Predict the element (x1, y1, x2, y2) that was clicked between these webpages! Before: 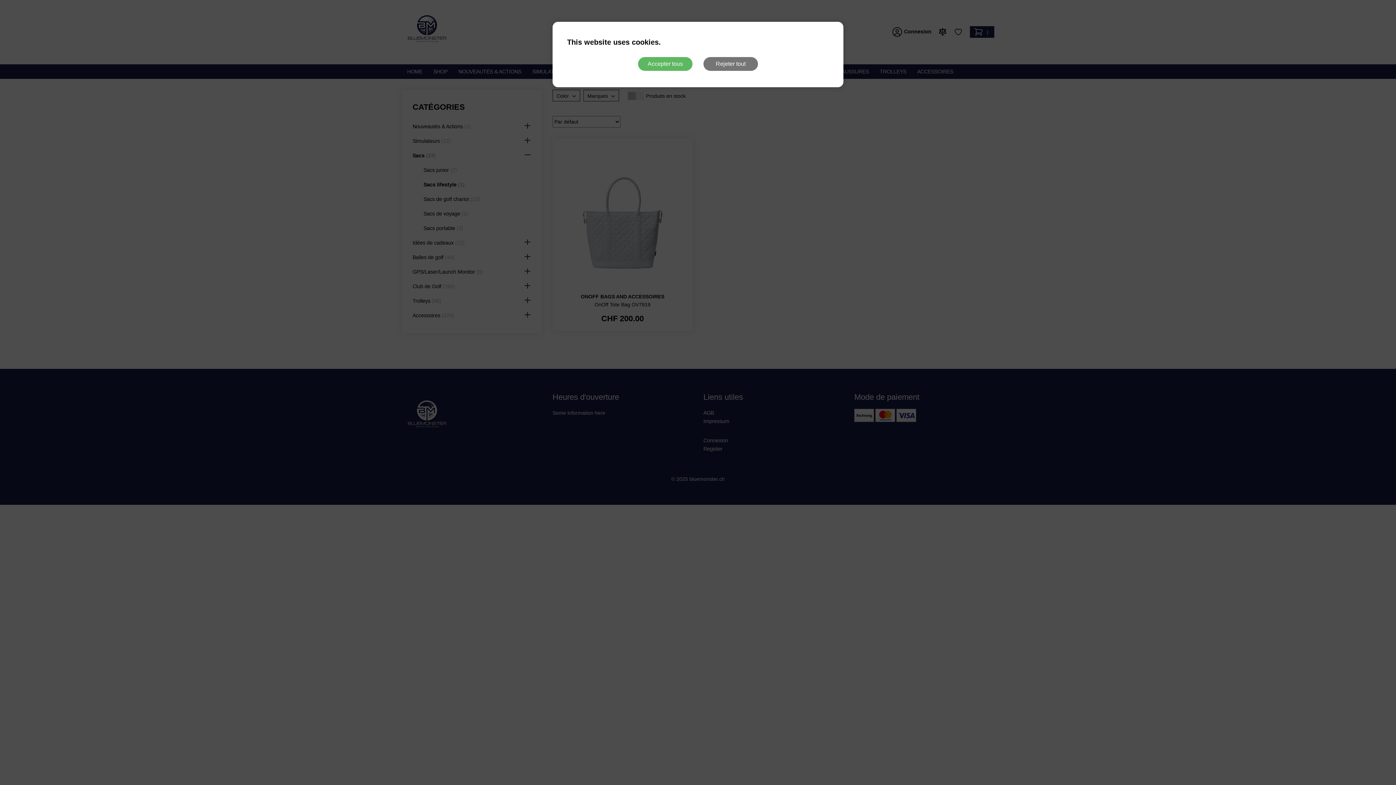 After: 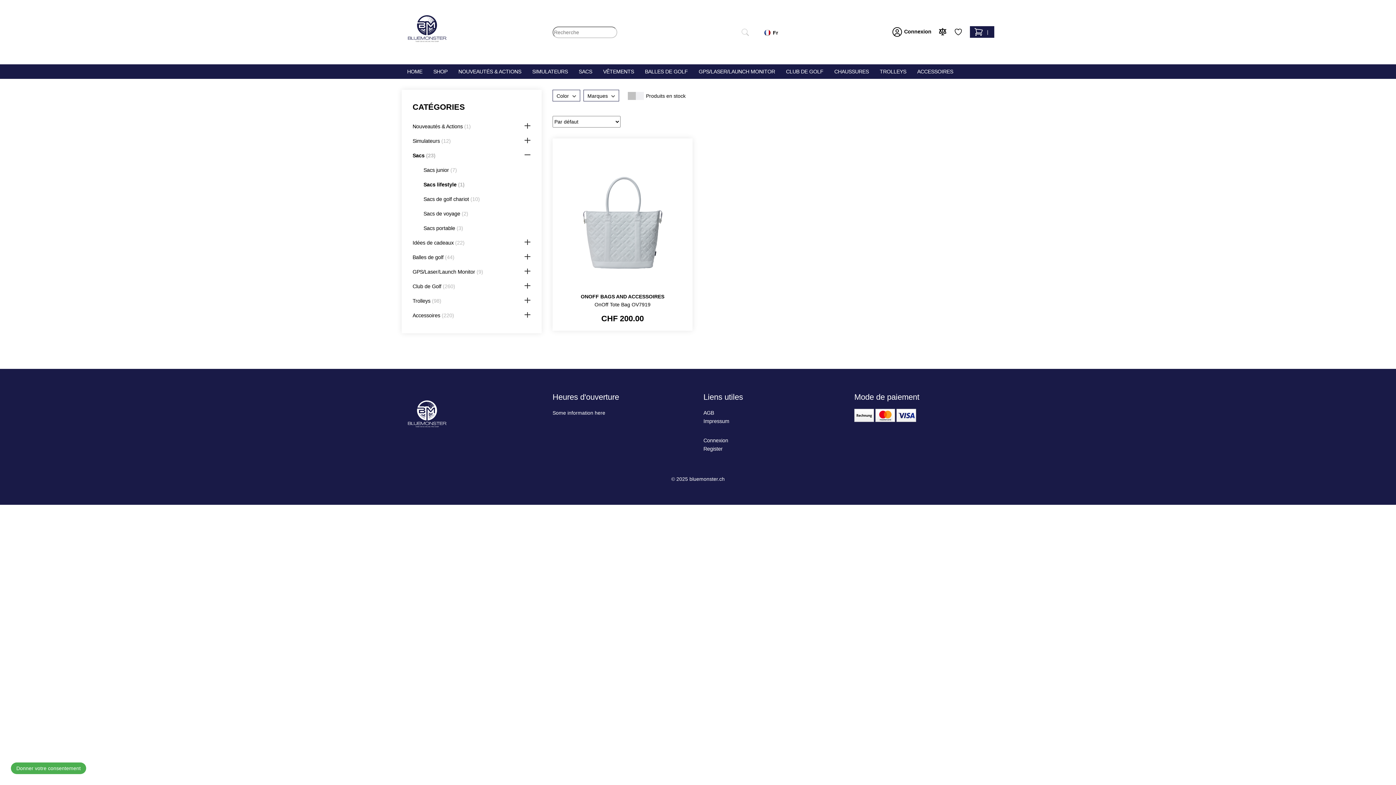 Action: bbox: (638, 57, 692, 70) label: Accepter tous